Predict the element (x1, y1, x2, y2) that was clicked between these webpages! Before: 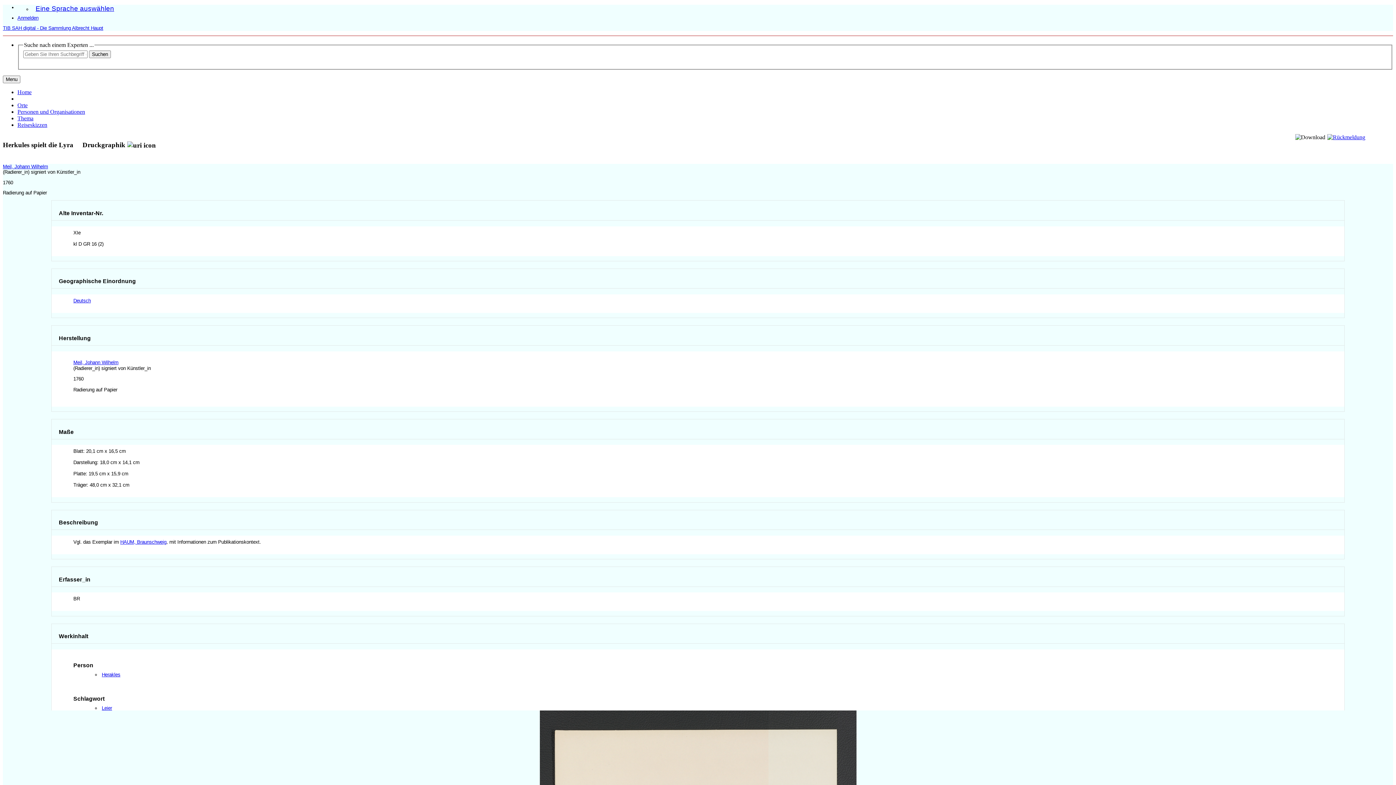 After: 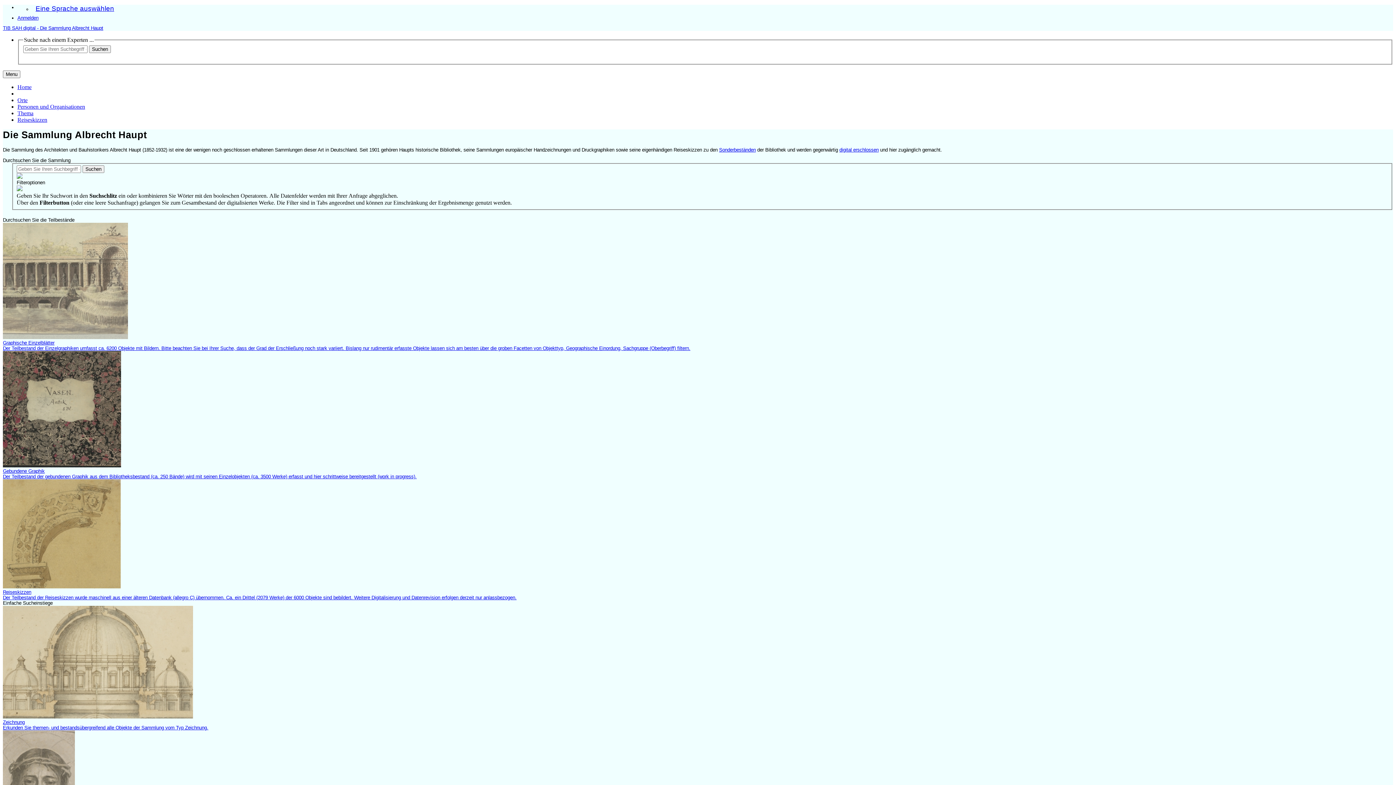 Action: bbox: (17, 89, 31, 95) label: Home